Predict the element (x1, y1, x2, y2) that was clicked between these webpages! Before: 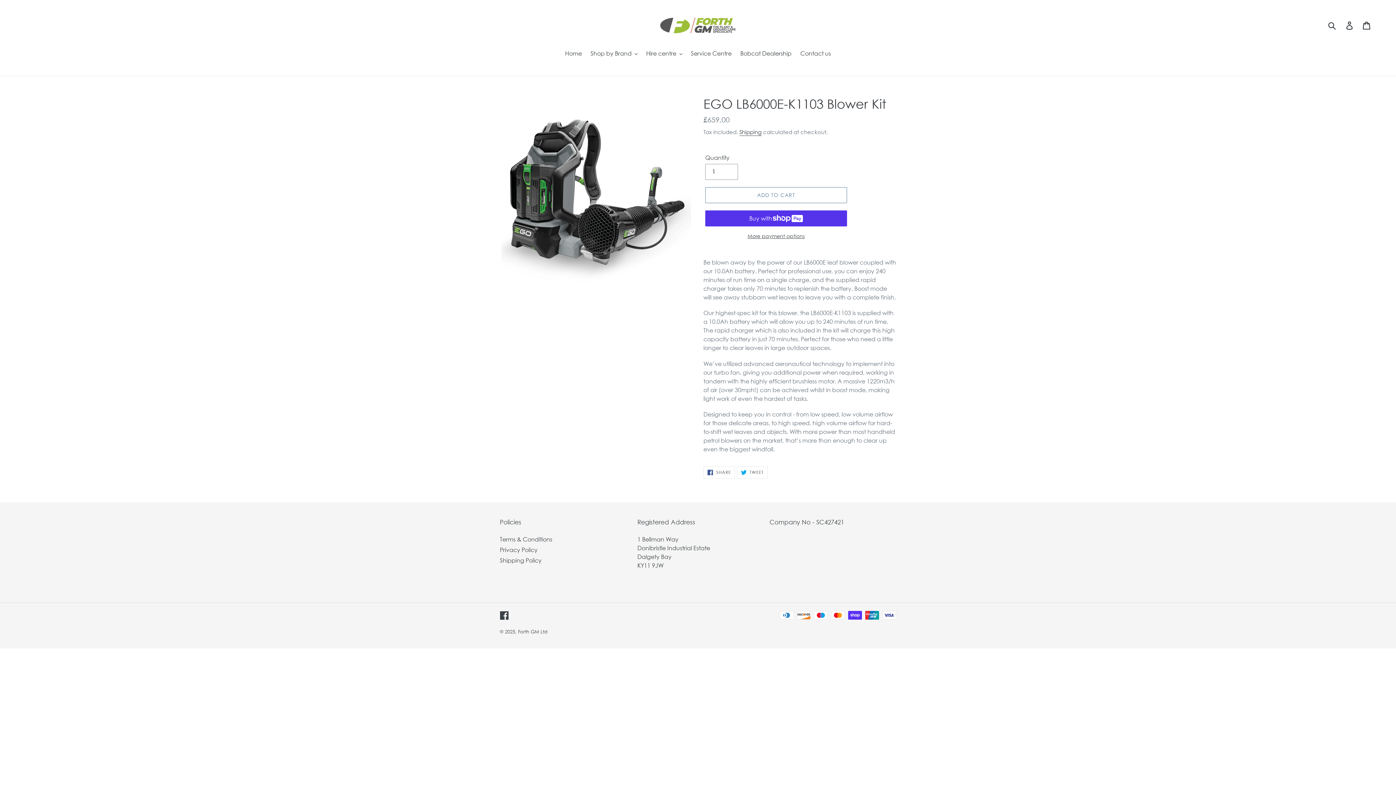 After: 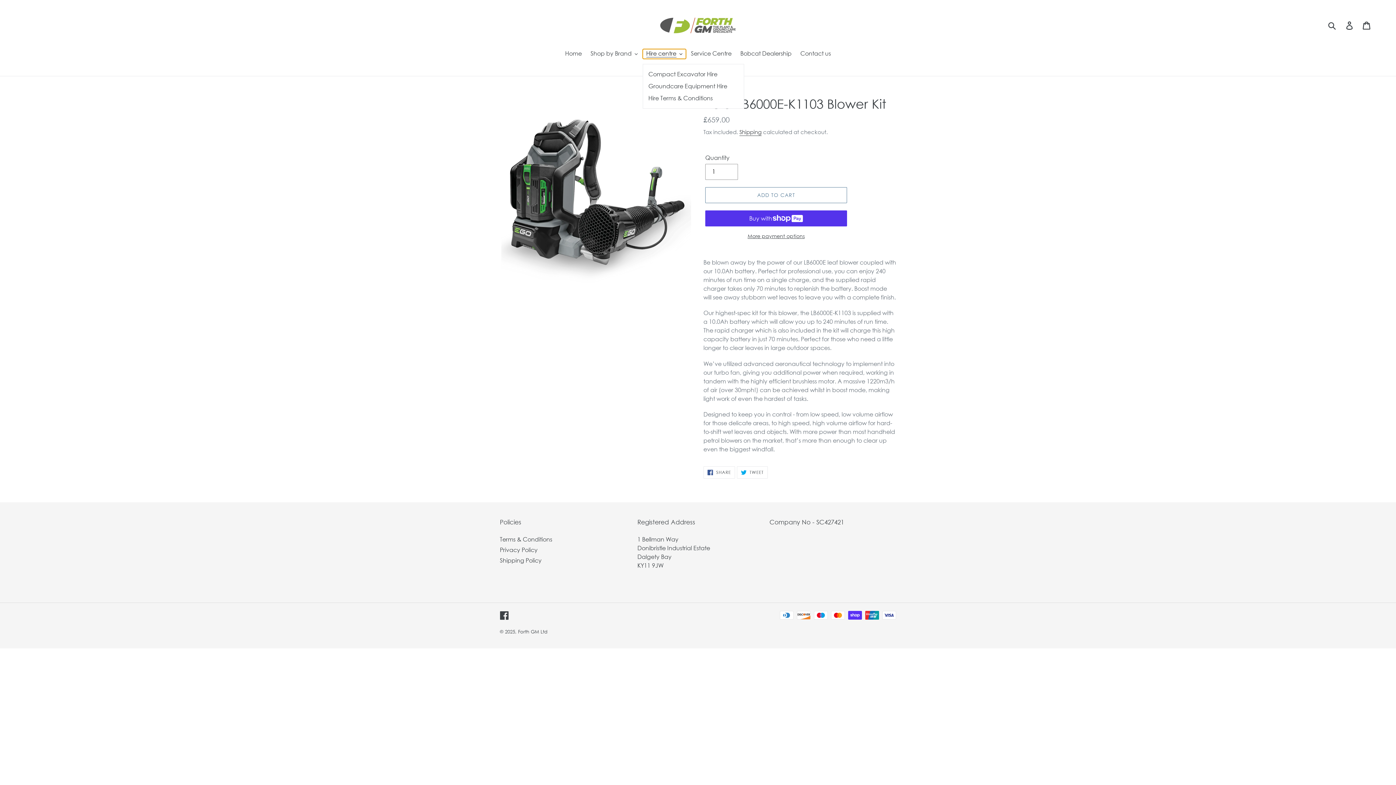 Action: label: Hire centre bbox: (642, 49, 686, 59)